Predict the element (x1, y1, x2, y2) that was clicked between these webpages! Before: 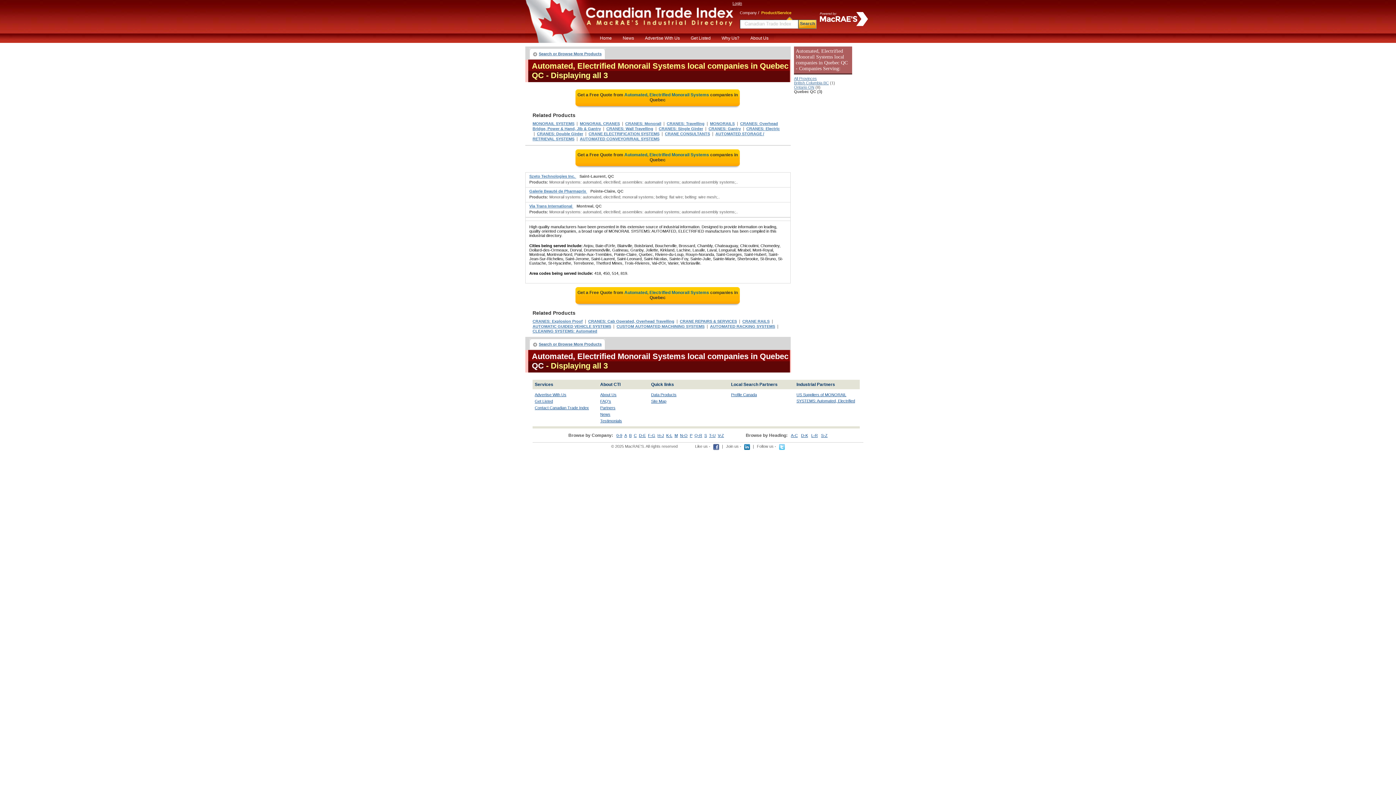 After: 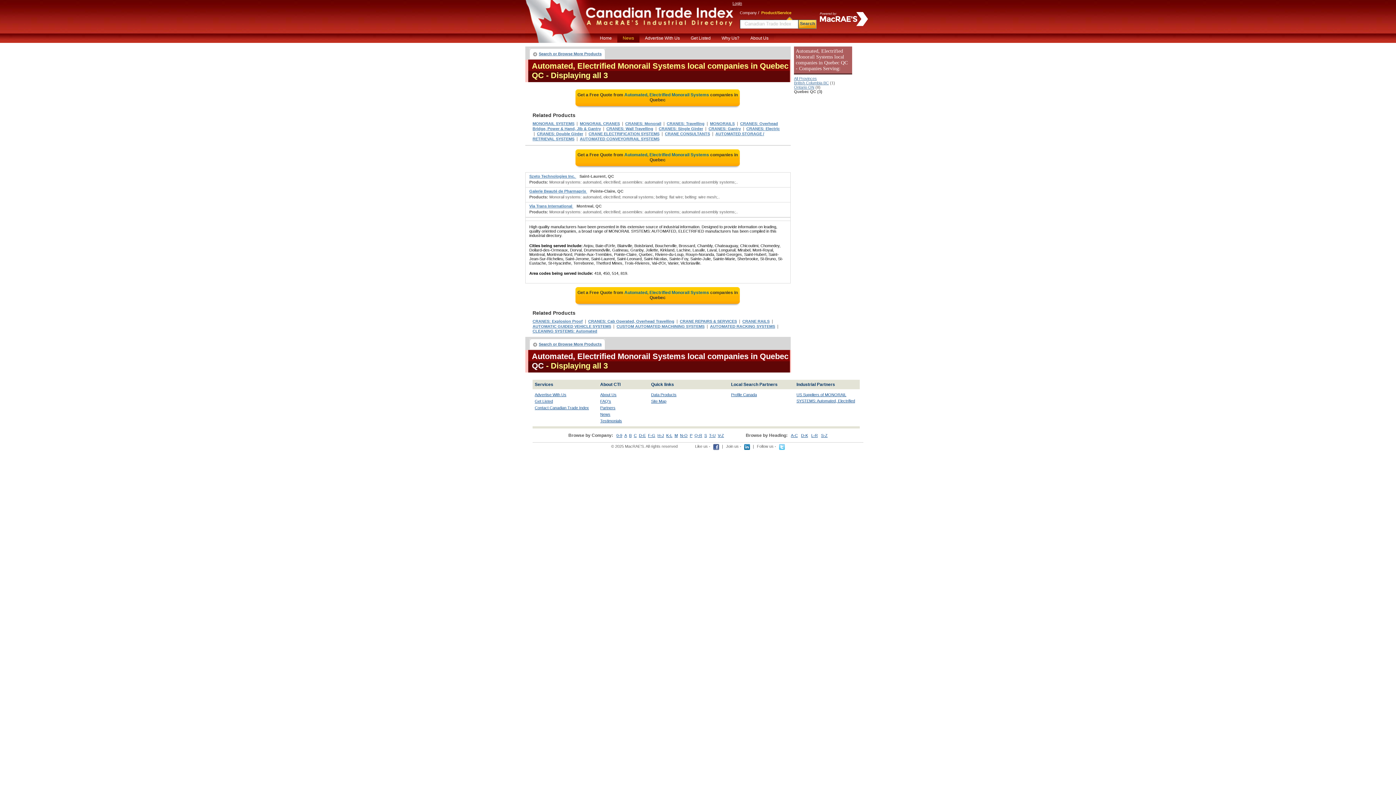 Action: bbox: (617, 33, 639, 42) label: News